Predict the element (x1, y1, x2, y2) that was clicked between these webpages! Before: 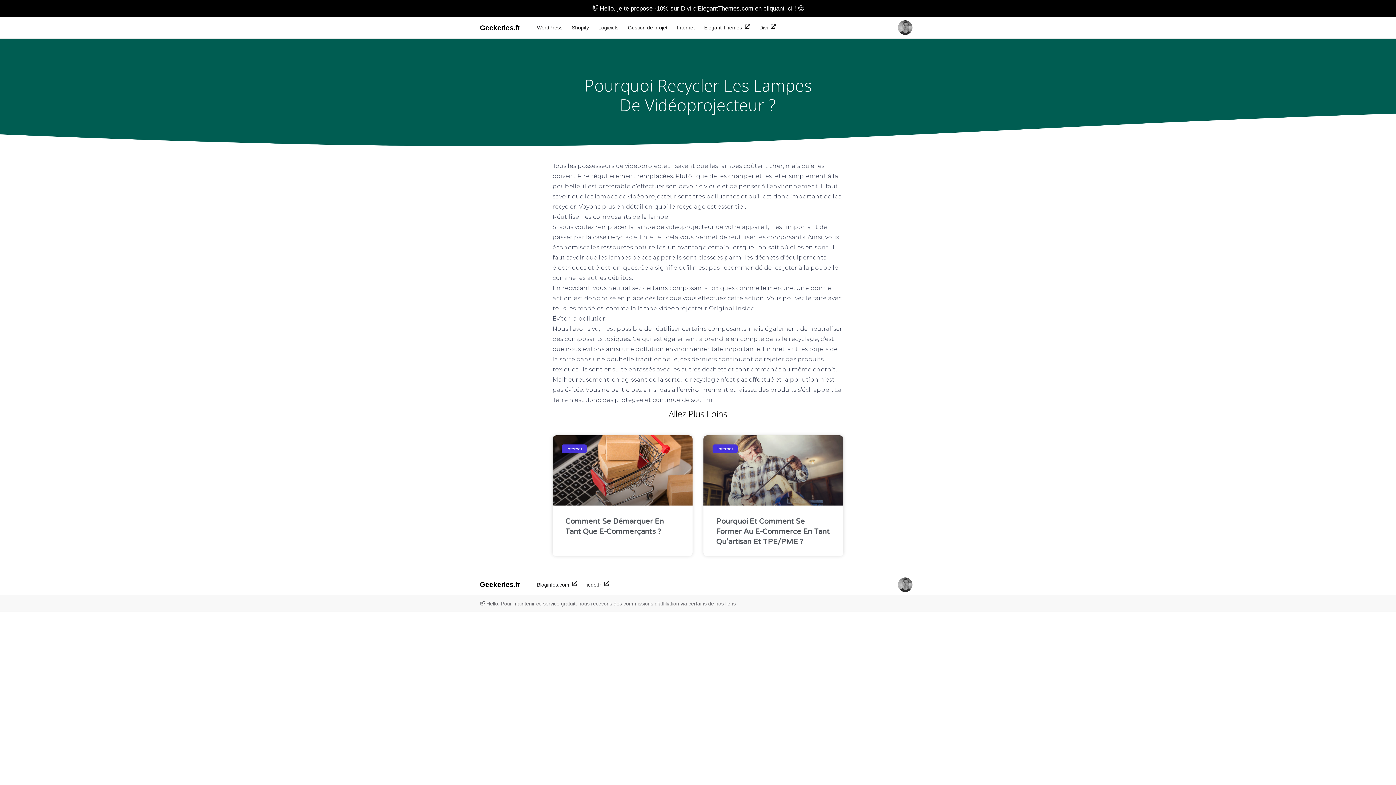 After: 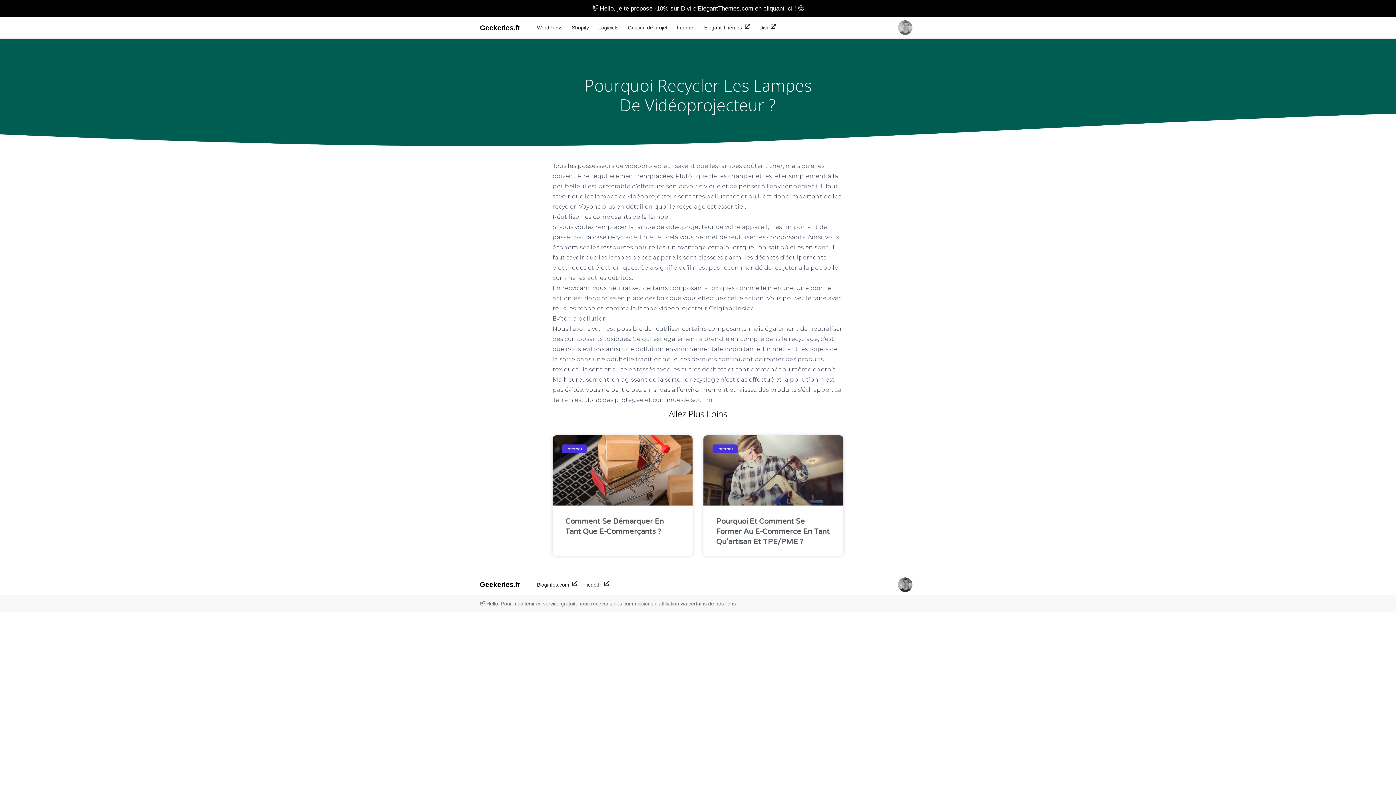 Action: bbox: (898, 20, 912, 34)